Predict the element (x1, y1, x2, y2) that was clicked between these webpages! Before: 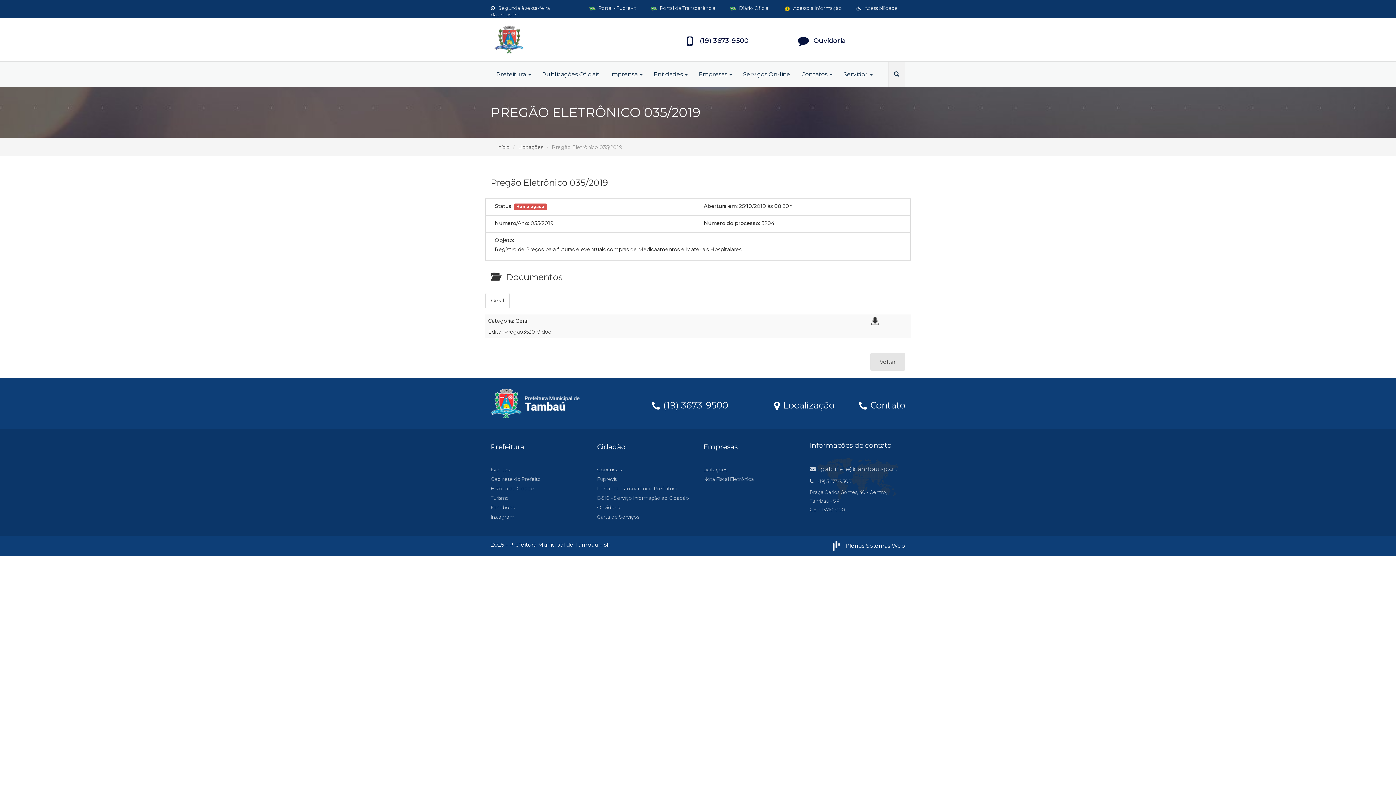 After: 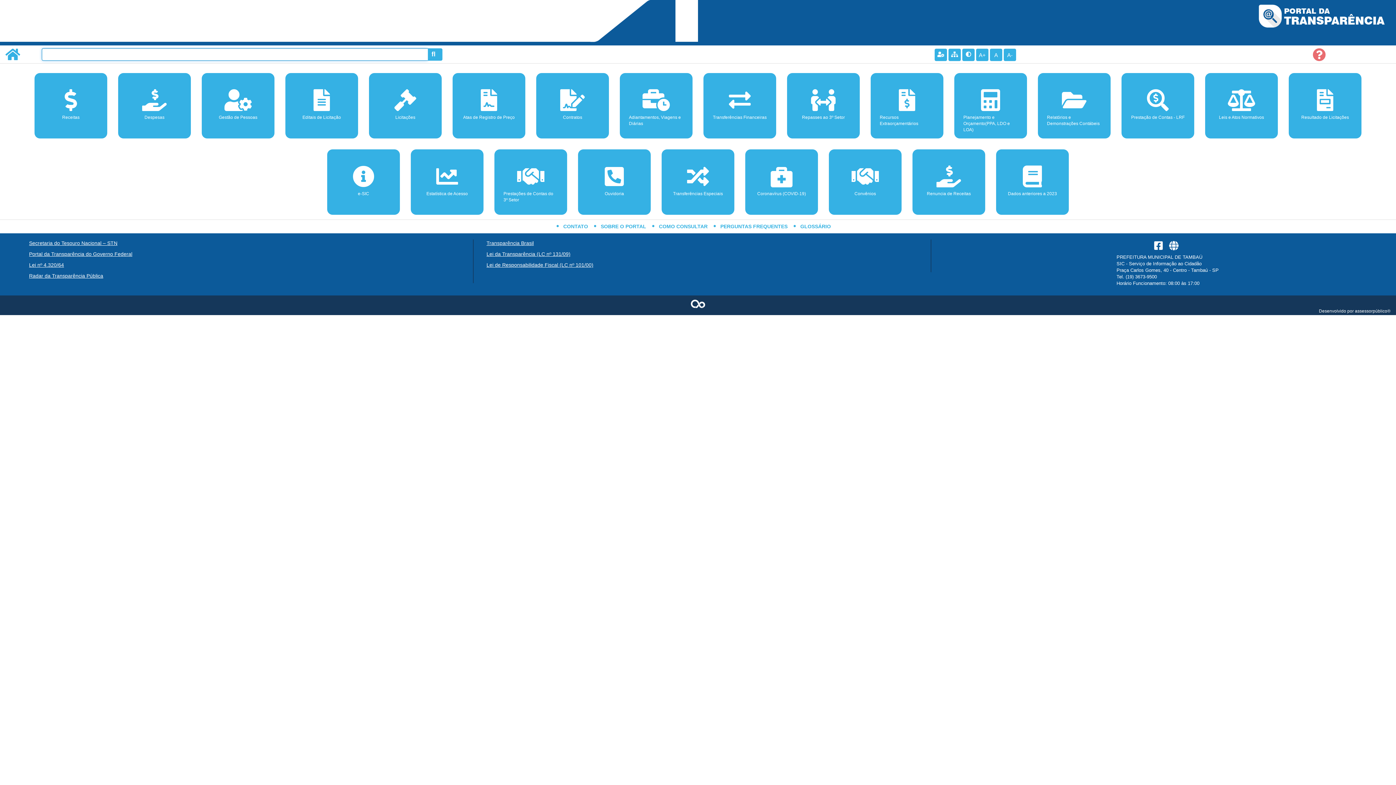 Action: bbox: (597, 485, 677, 491) label: Portal da Transparência Prefeitura